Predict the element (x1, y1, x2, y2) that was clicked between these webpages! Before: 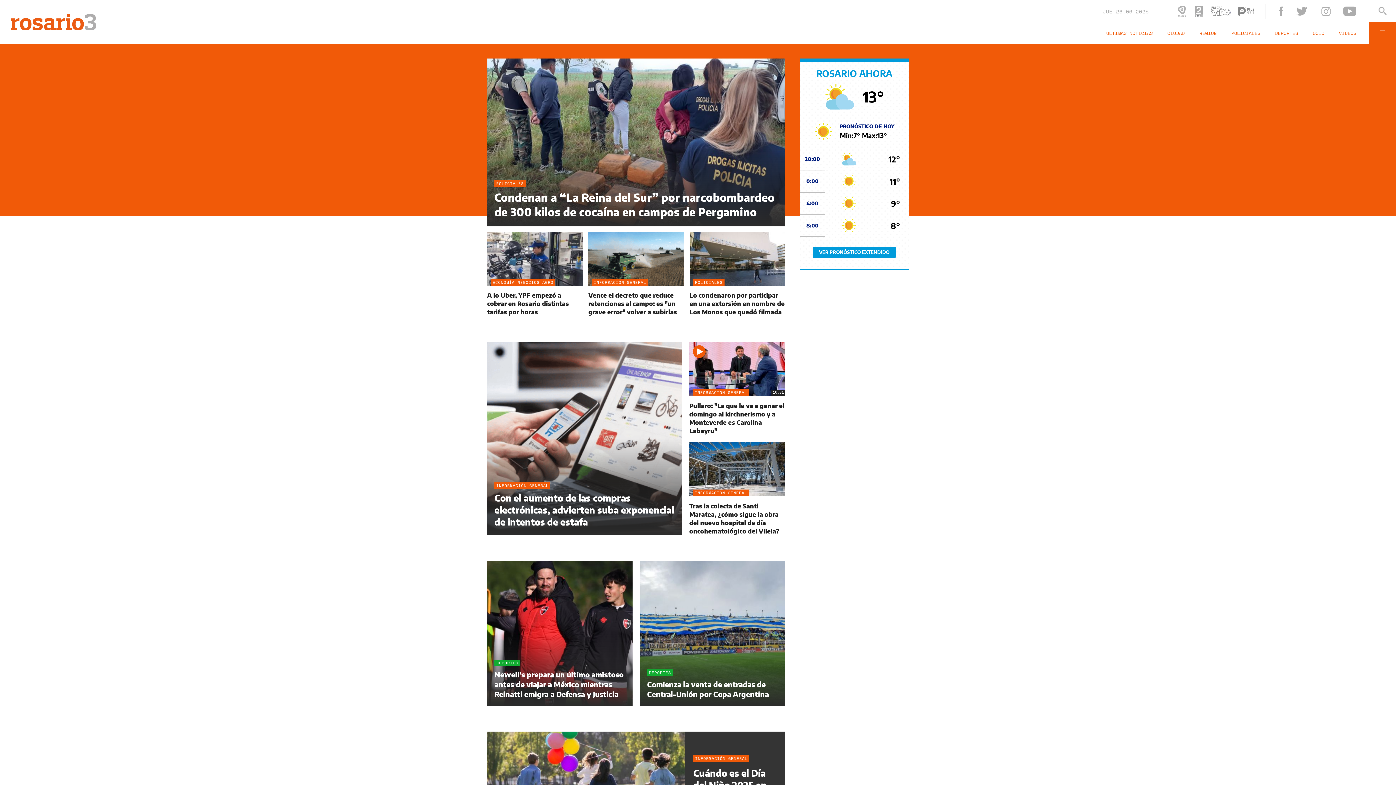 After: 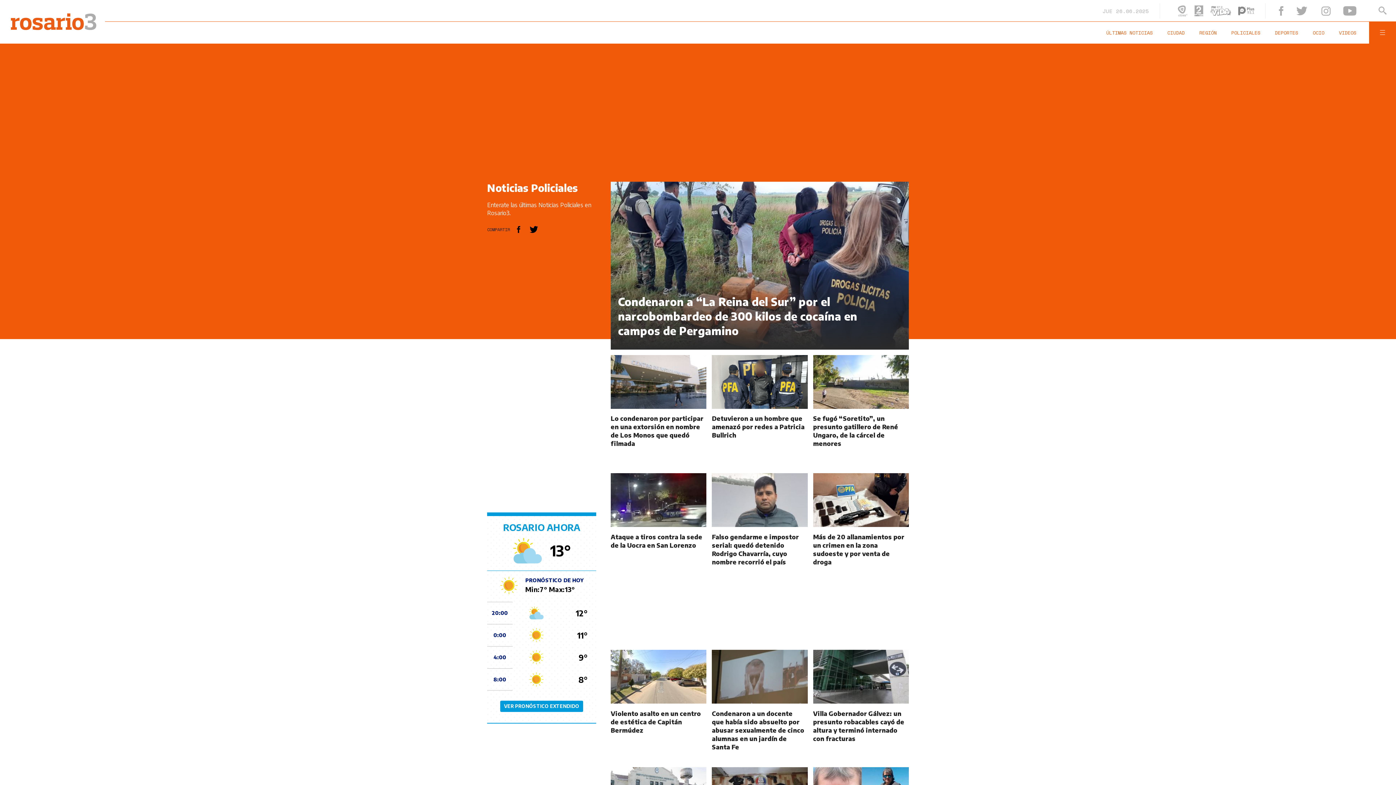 Action: label: POLICIALES bbox: (1231, 29, 1275, 36)